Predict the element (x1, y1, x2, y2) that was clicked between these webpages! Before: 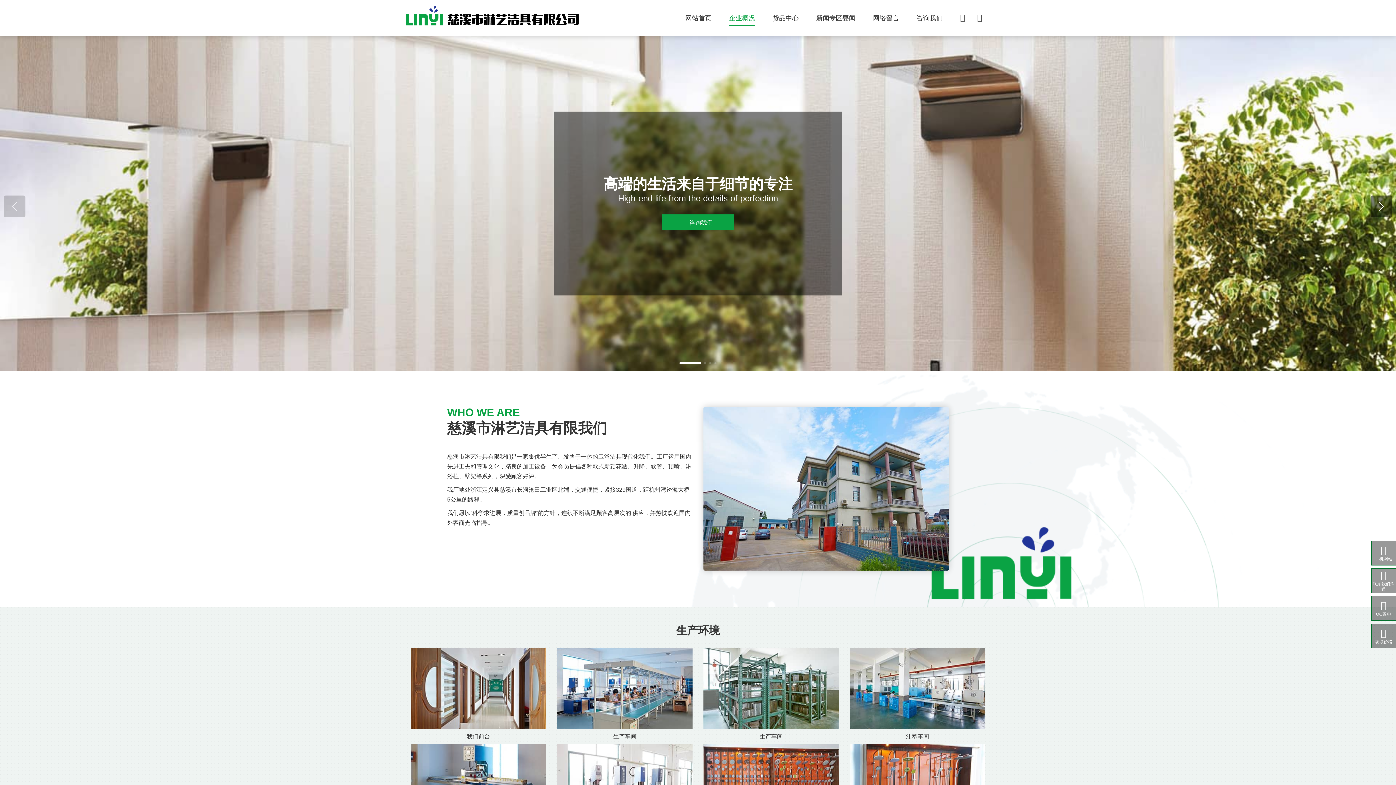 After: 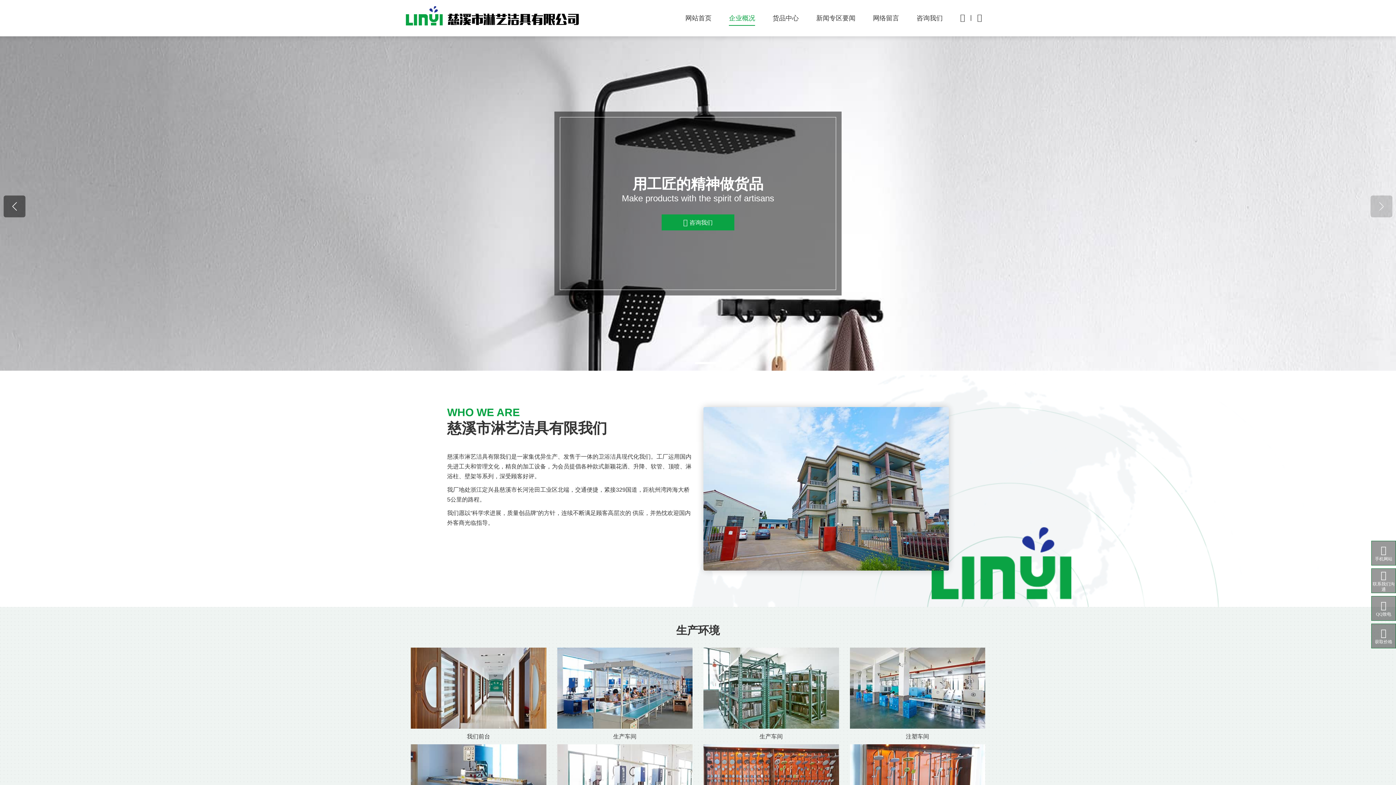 Action: bbox: (714, 362, 716, 364) label: Go to slide 4